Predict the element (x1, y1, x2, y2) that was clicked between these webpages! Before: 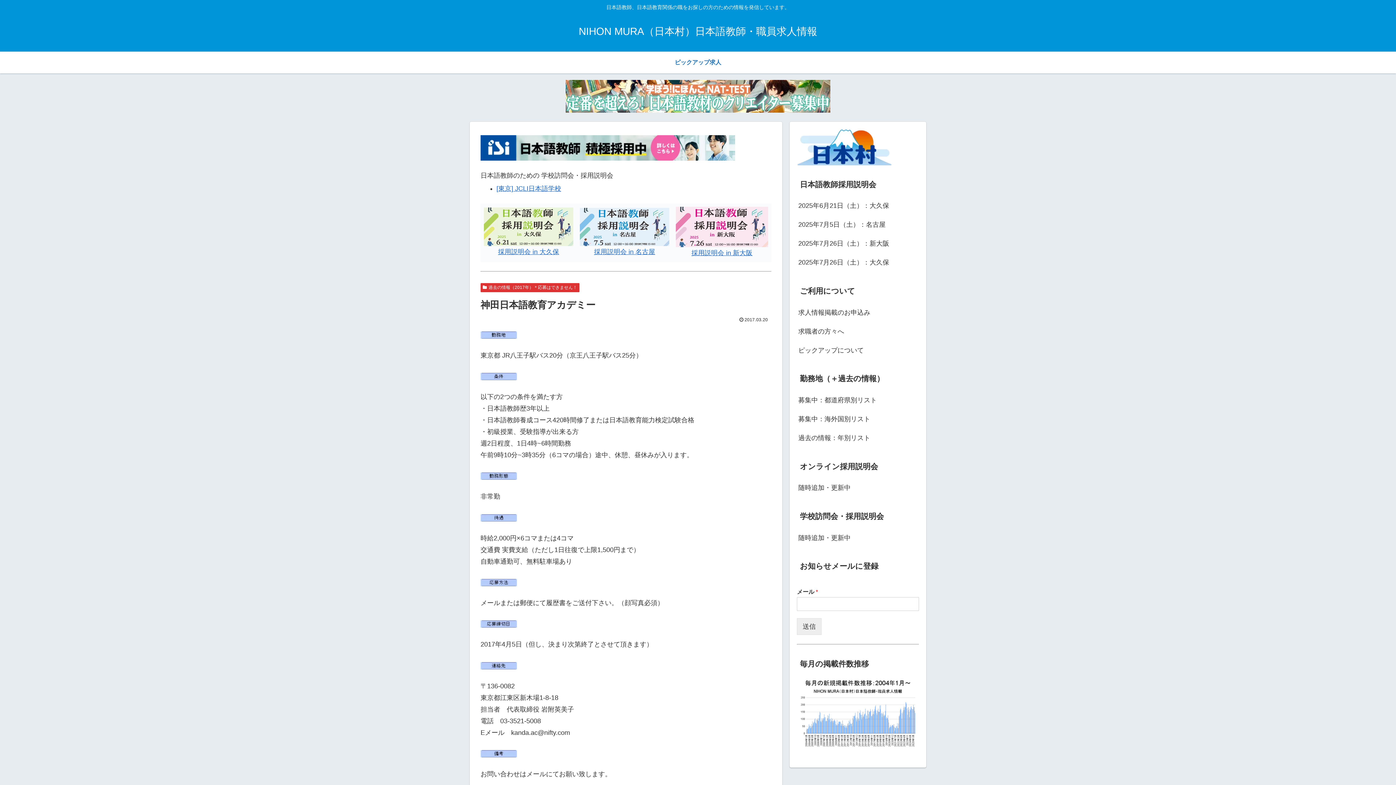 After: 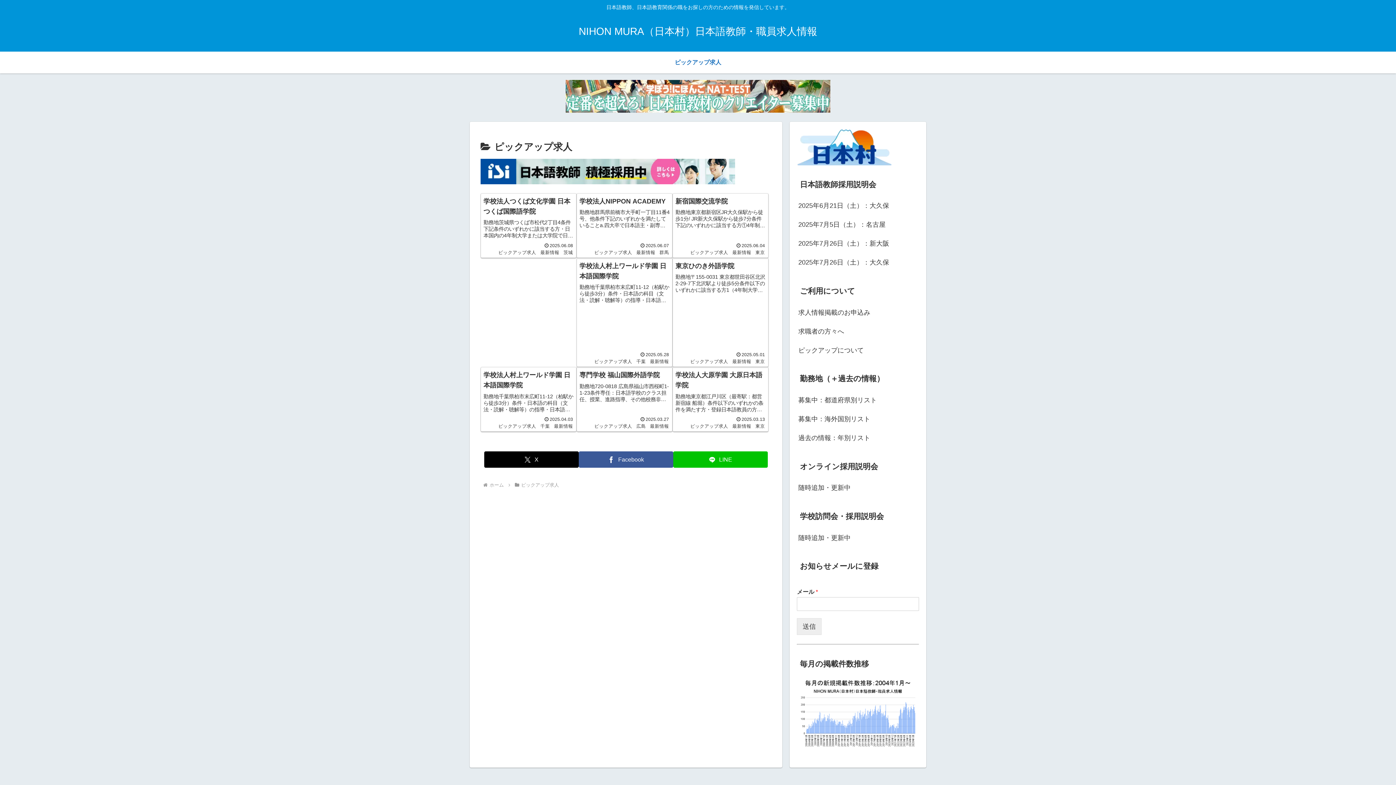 Action: bbox: (666, 51, 730, 73) label: ピックアップ求人